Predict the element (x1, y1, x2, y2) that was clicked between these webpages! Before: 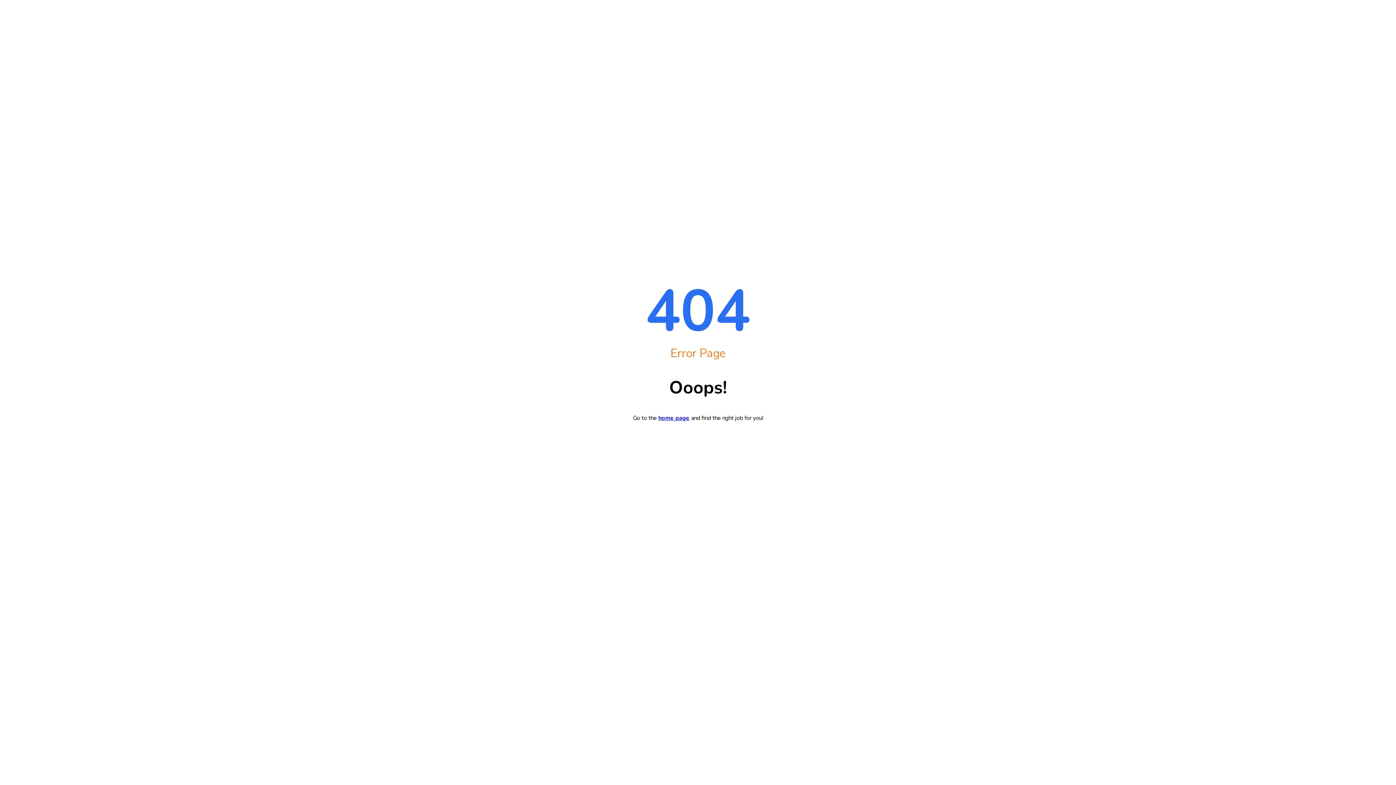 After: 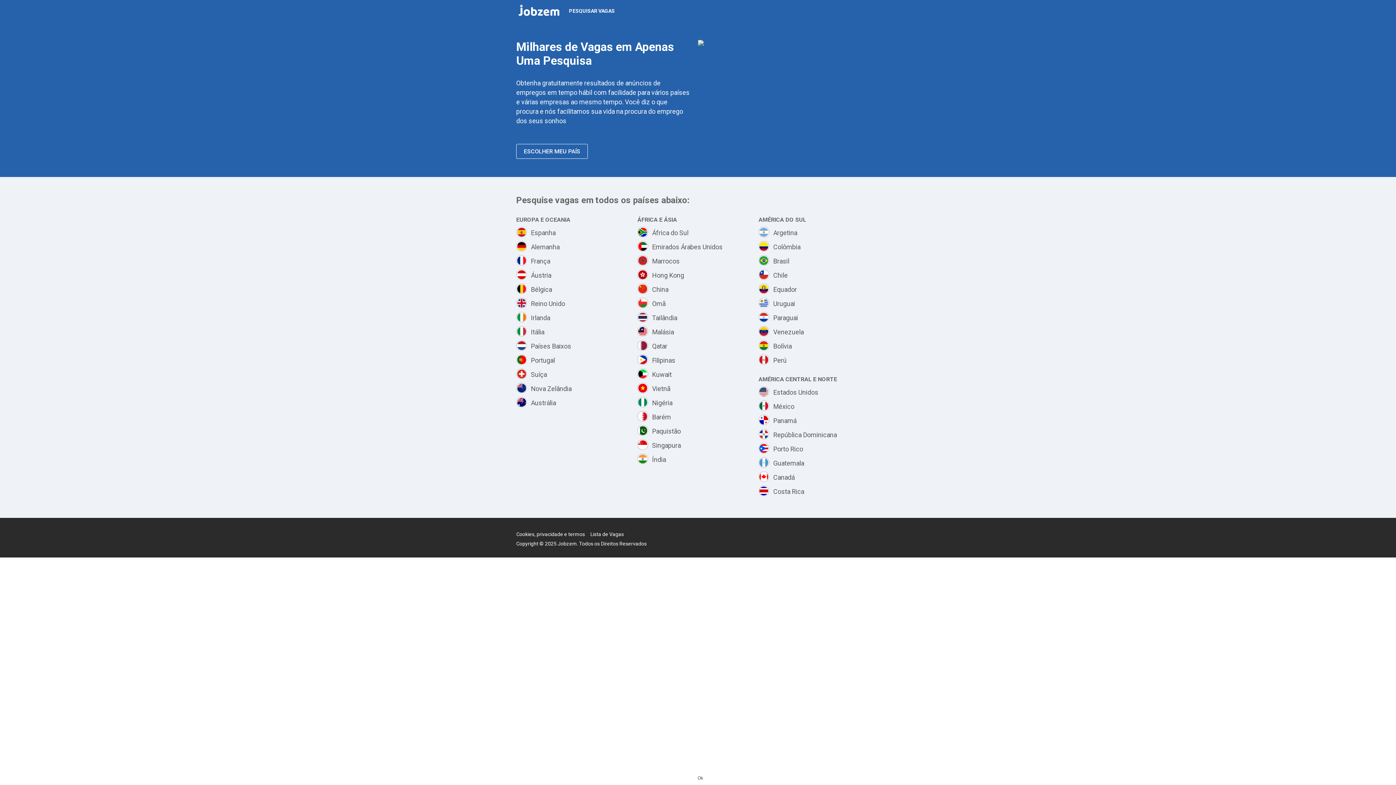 Action: bbox: (658, 414, 689, 422) label: home page